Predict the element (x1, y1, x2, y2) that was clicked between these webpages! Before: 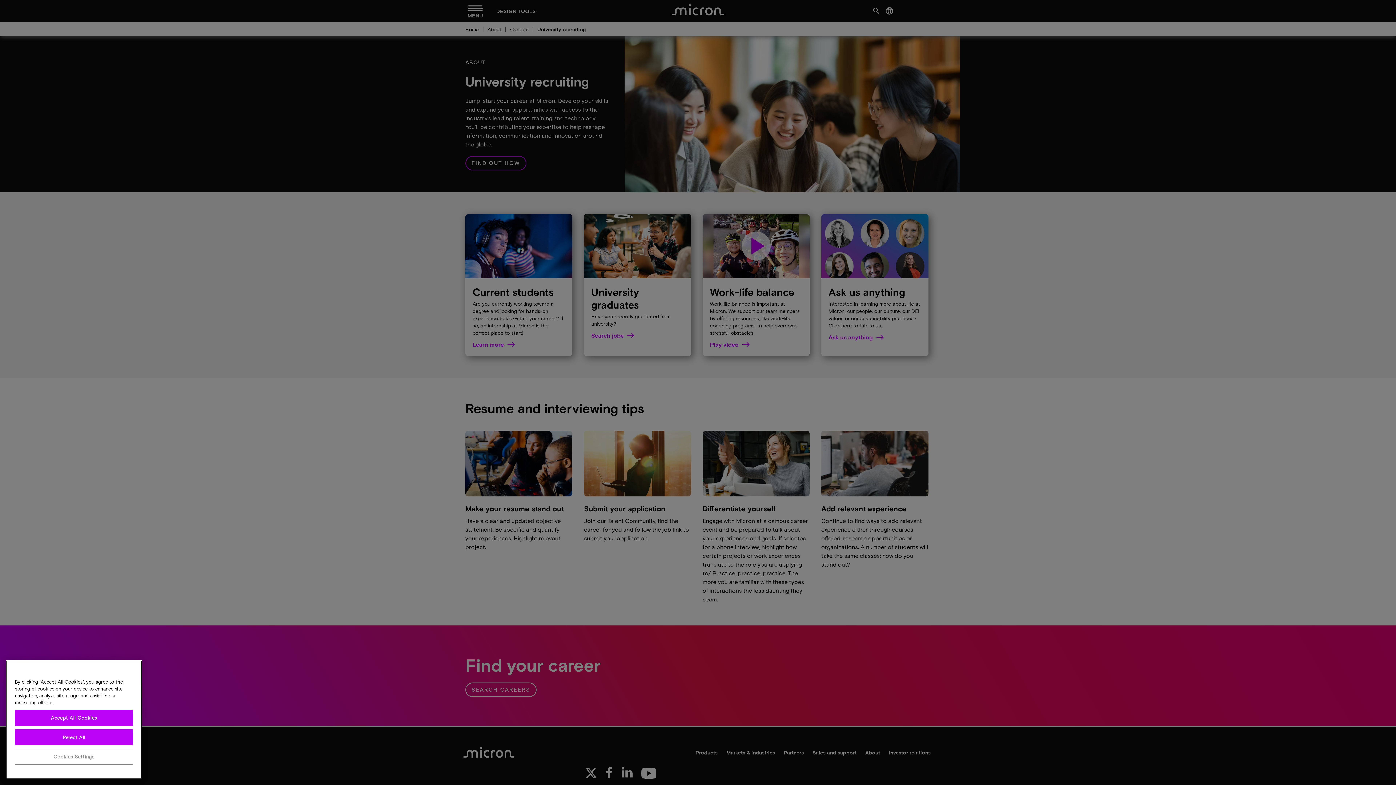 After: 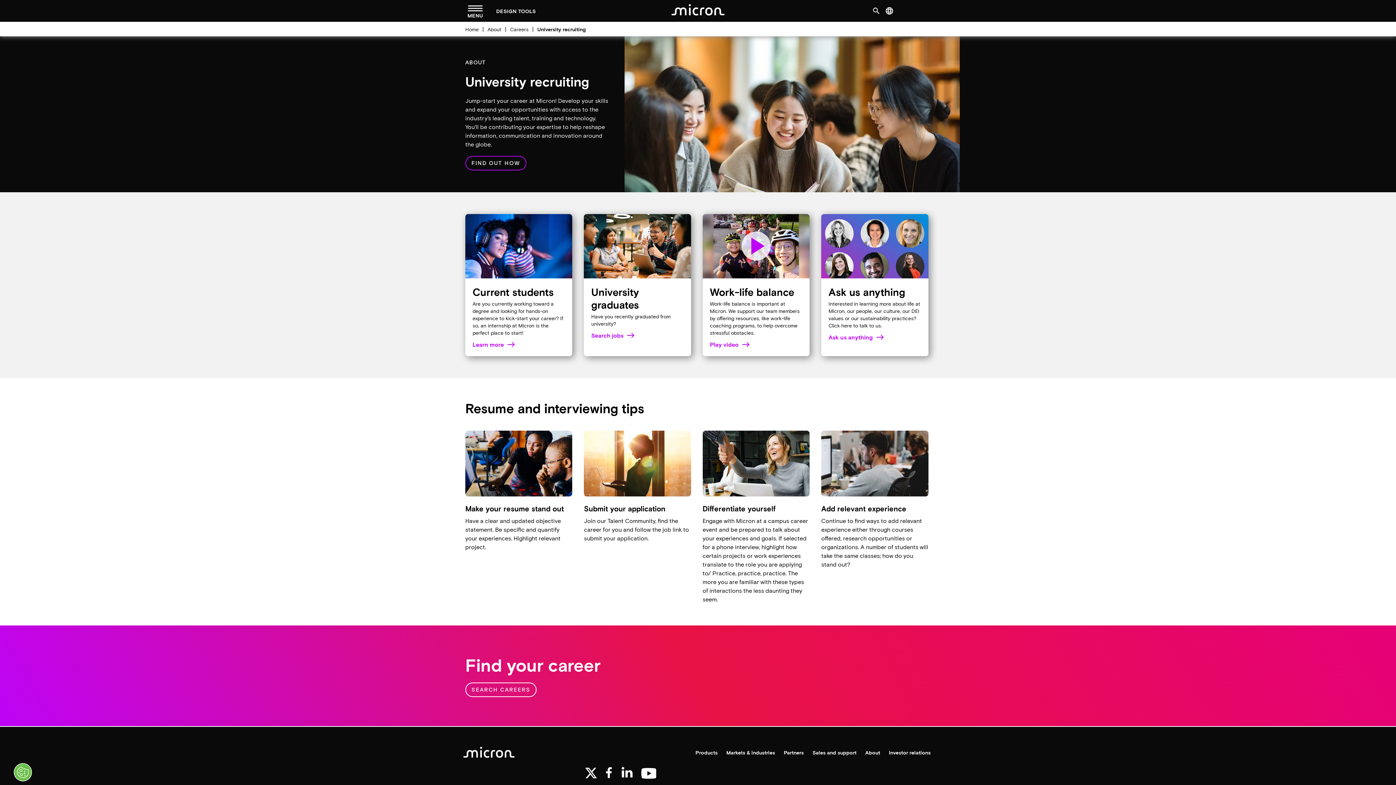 Action: bbox: (14, 753, 133, 769) label: Accept All Cookies